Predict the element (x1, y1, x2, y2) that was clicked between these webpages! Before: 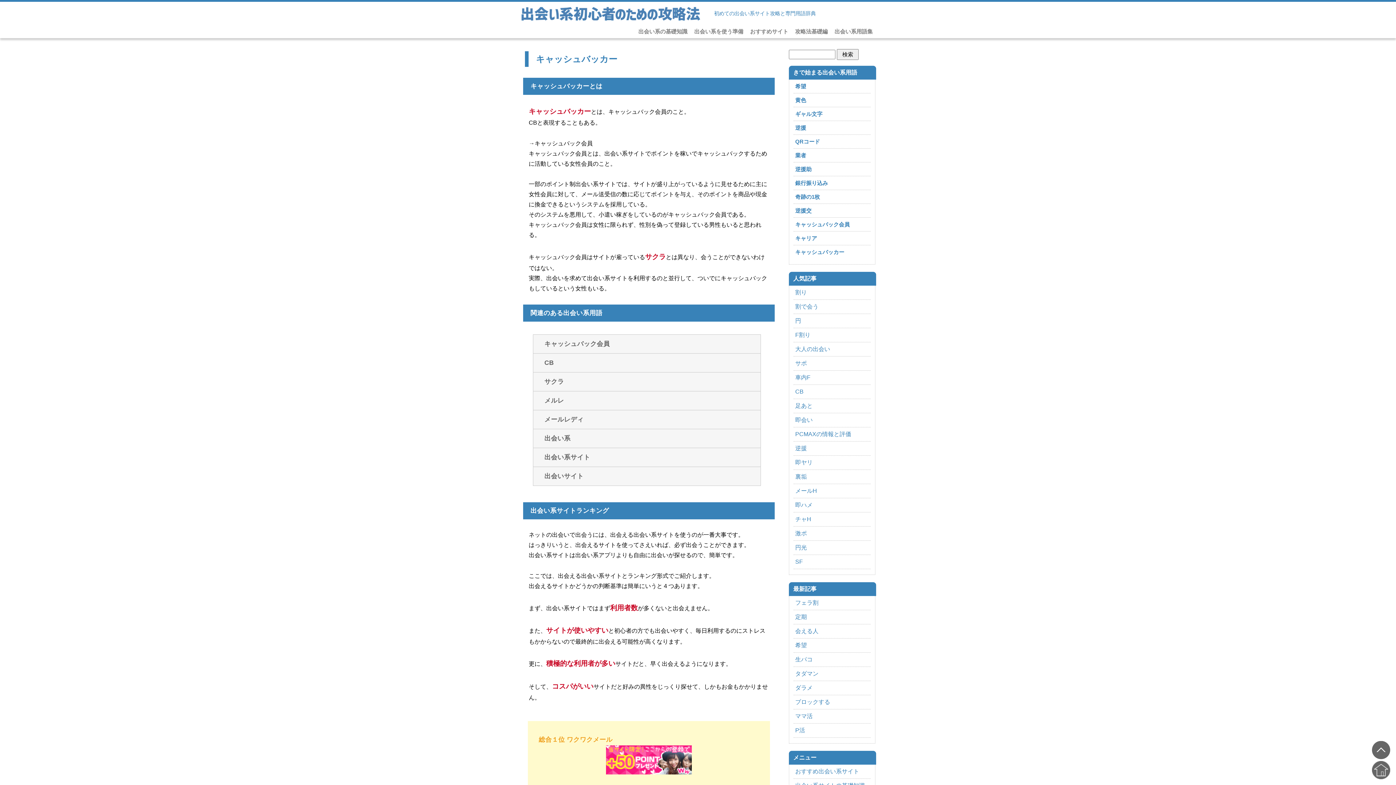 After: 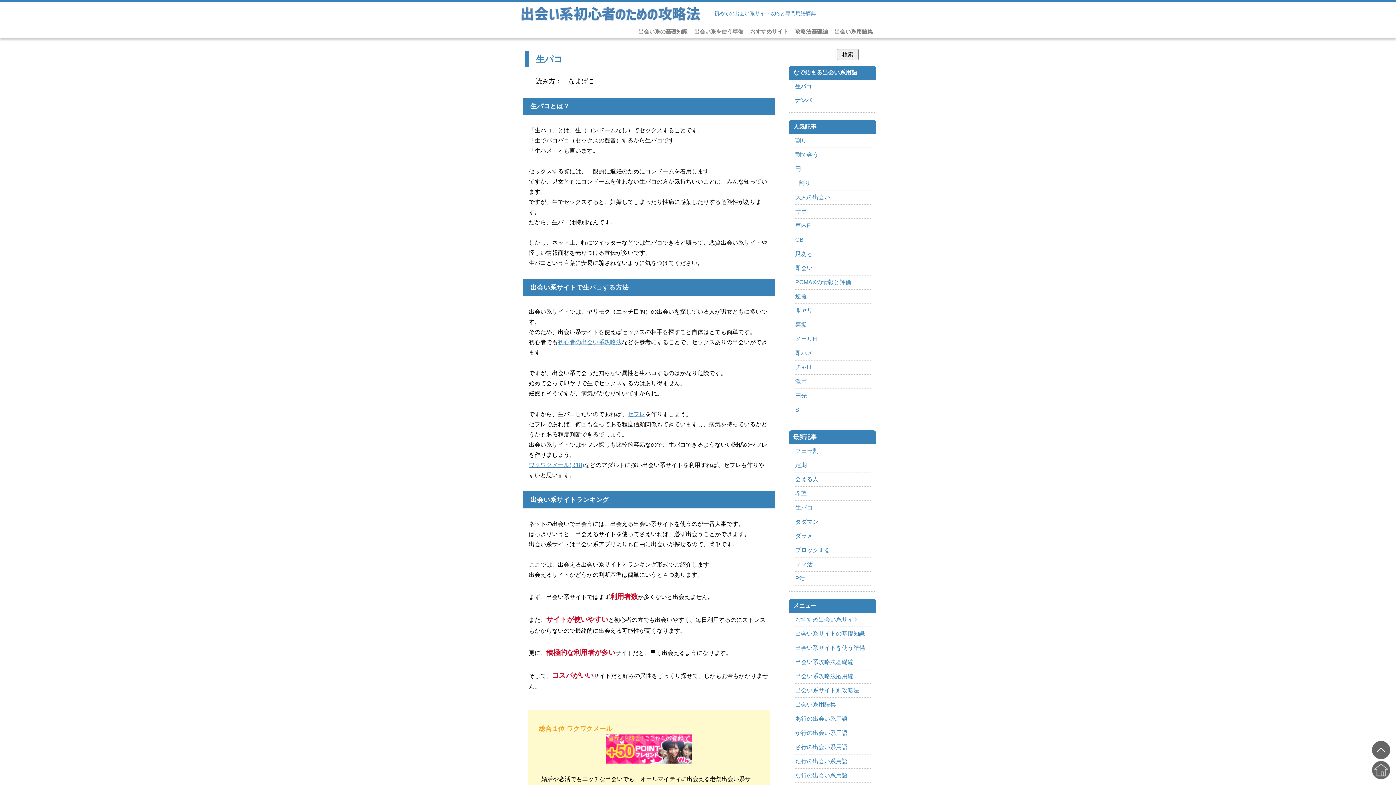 Action: bbox: (795, 654, 869, 665) label: 生パコ